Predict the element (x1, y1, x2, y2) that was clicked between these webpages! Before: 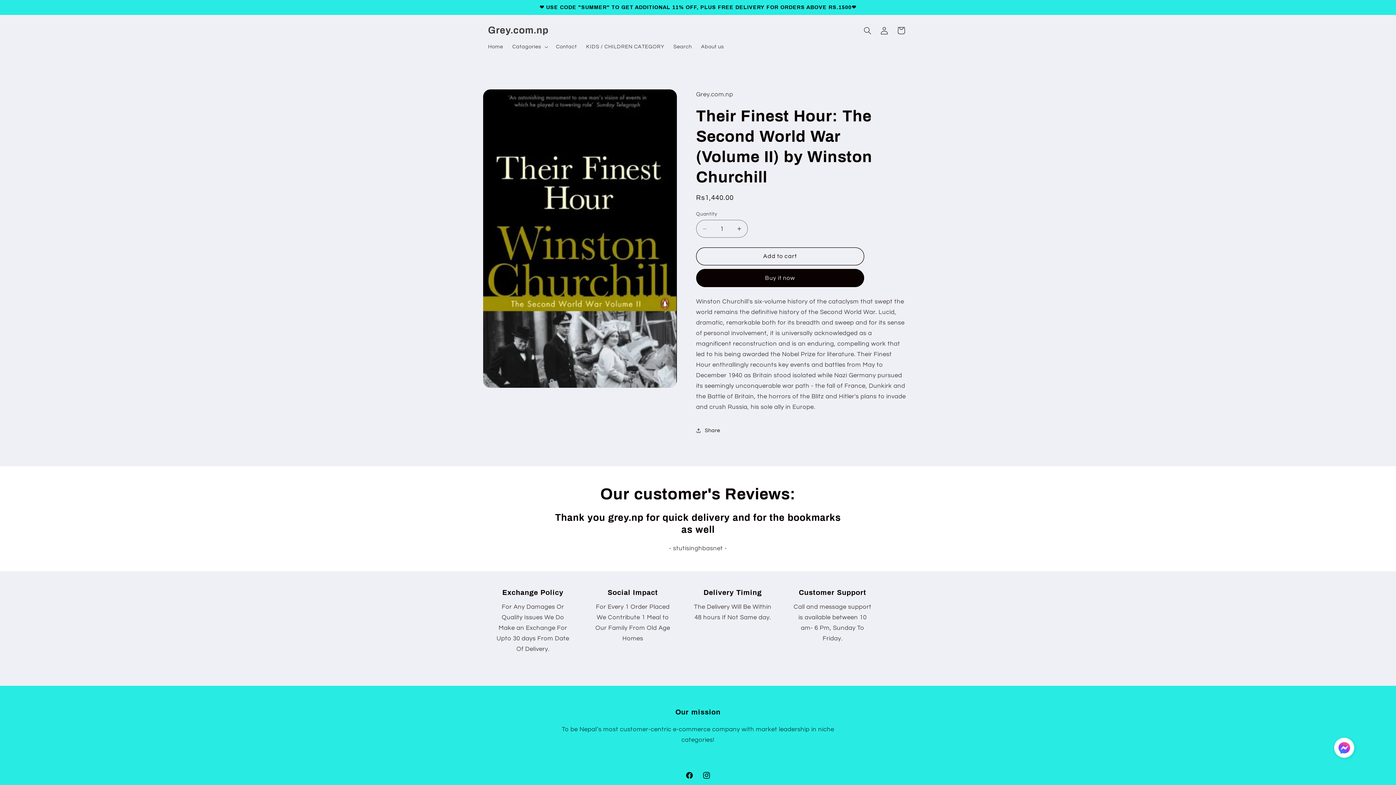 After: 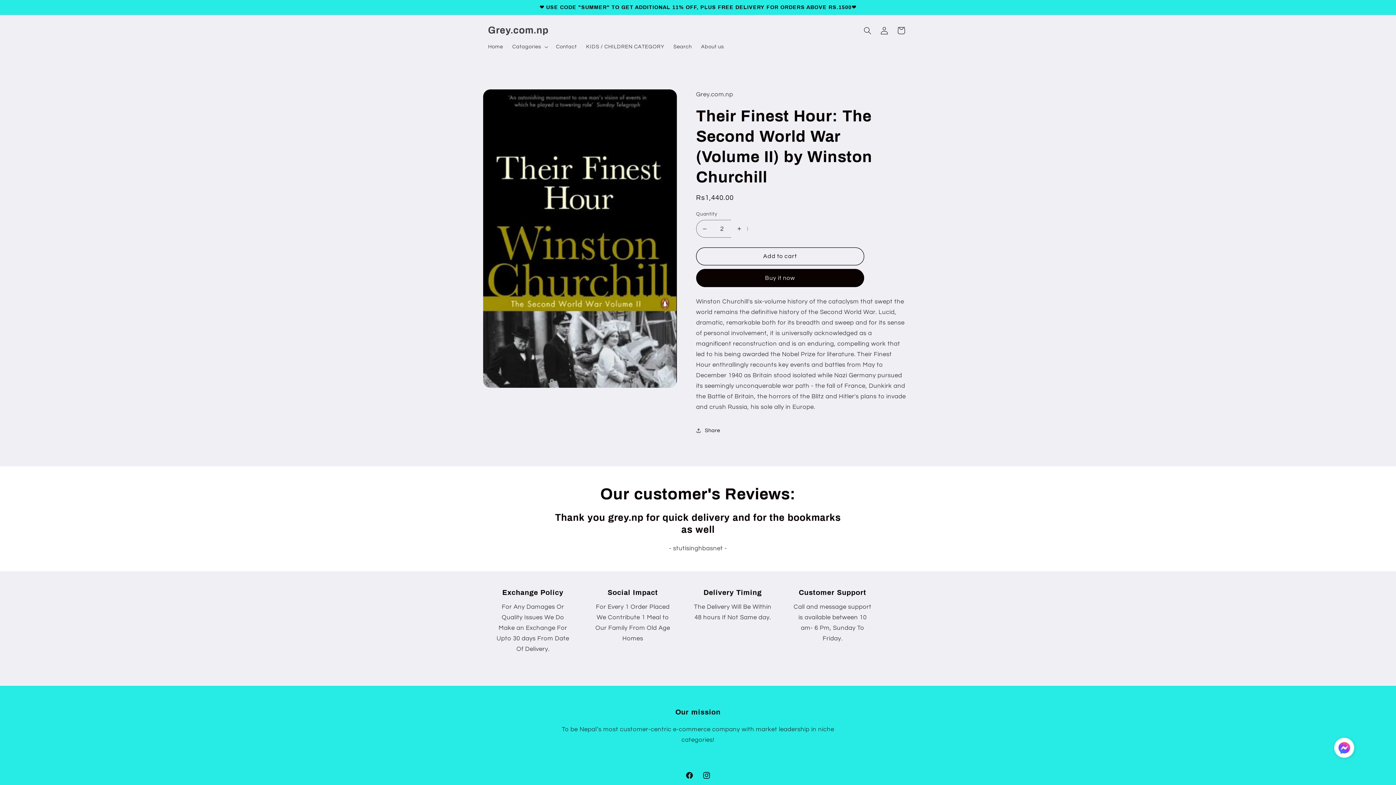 Action: label: Increase quantity for Their Finest Hour: The Second World War (Volume II) by Winston Churchill bbox: (731, 220, 747, 237)